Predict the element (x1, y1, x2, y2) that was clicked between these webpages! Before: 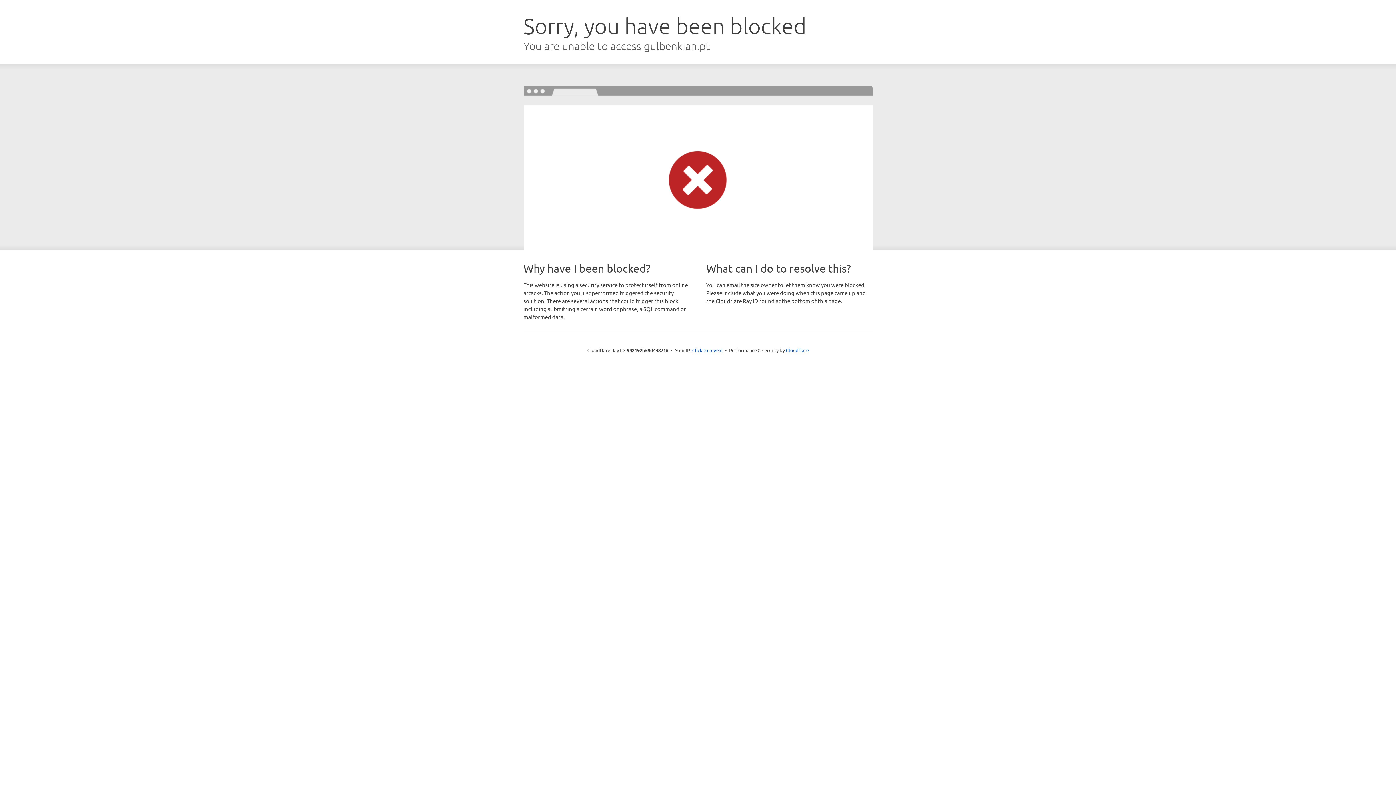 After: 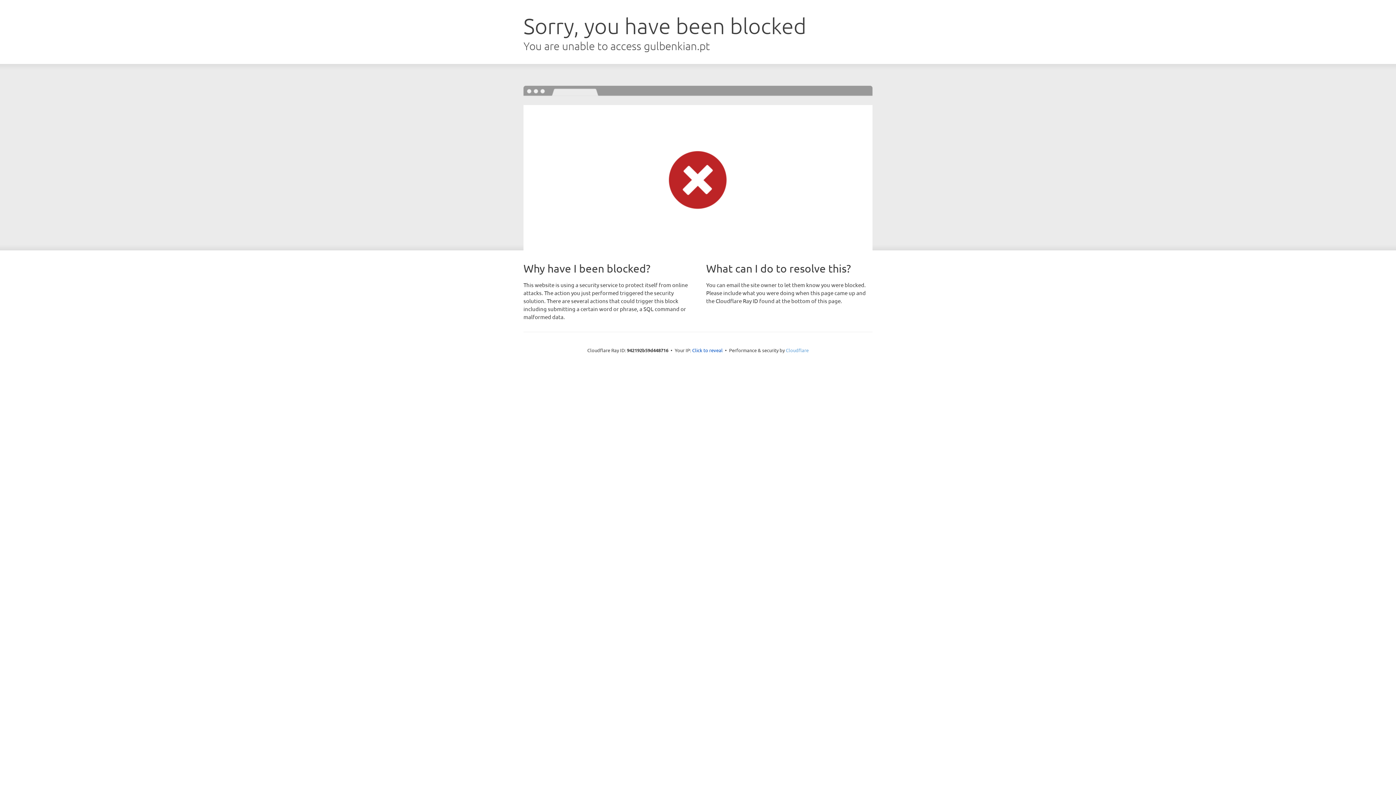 Action: label: Cloudflare bbox: (786, 347, 808, 353)